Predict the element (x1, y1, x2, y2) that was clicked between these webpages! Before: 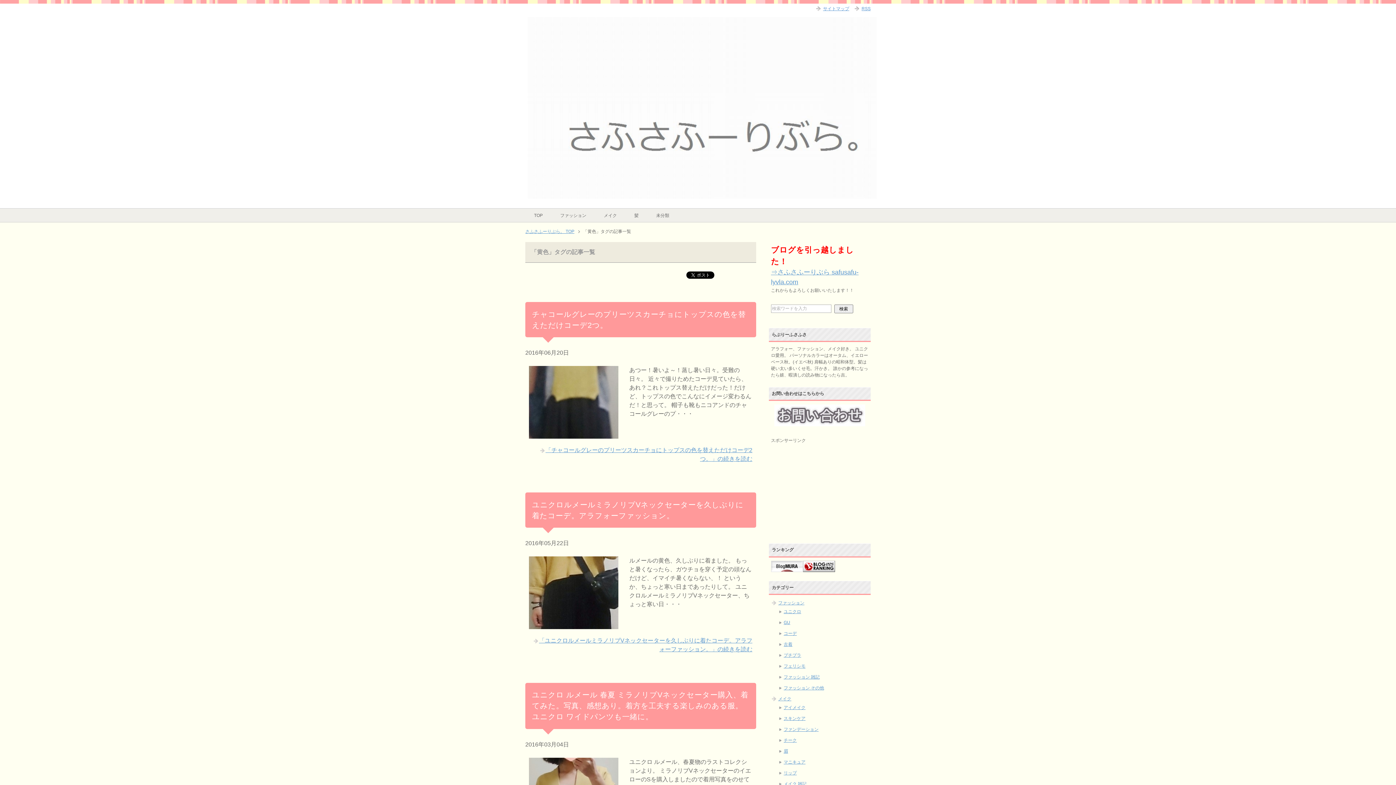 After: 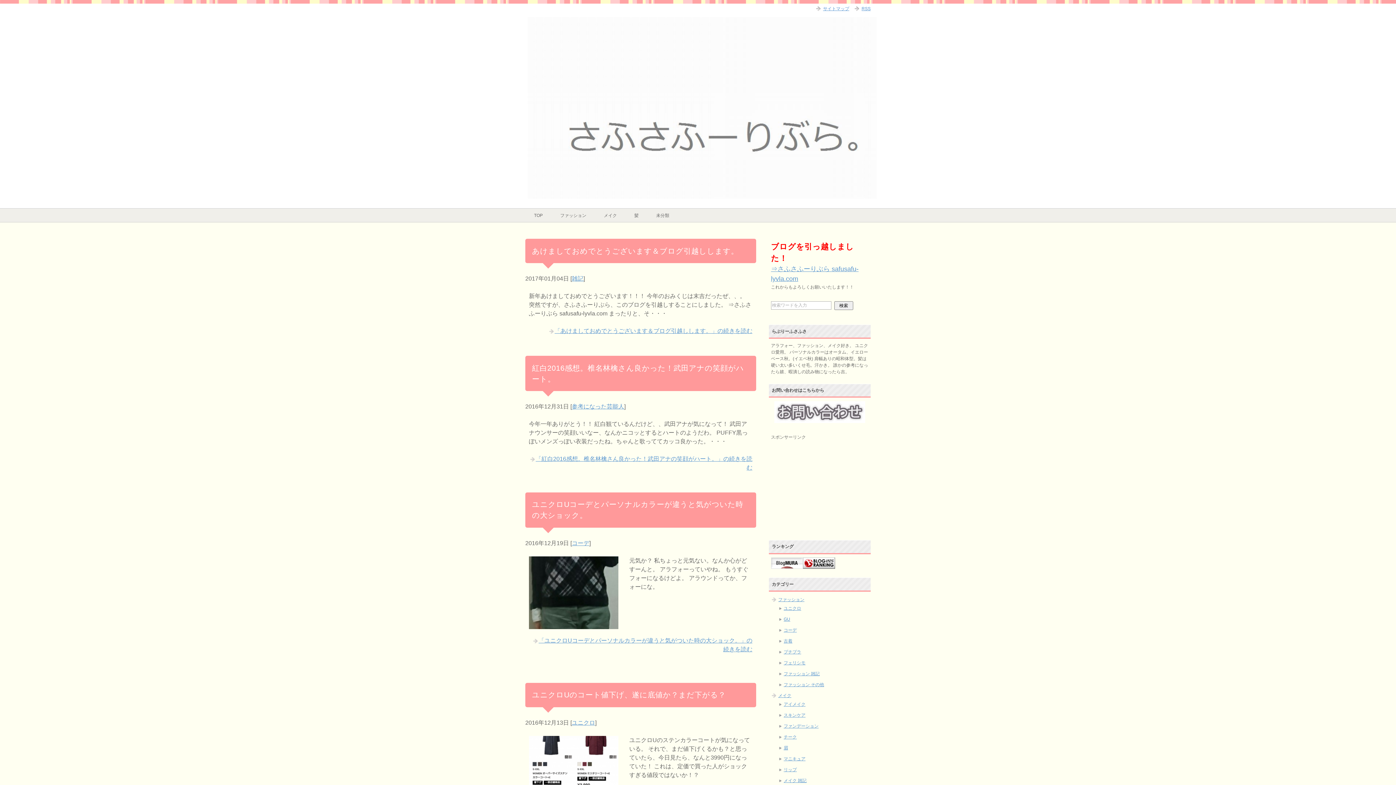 Action: label: さふさふーりぶら。 TOP bbox: (525, 229, 580, 234)